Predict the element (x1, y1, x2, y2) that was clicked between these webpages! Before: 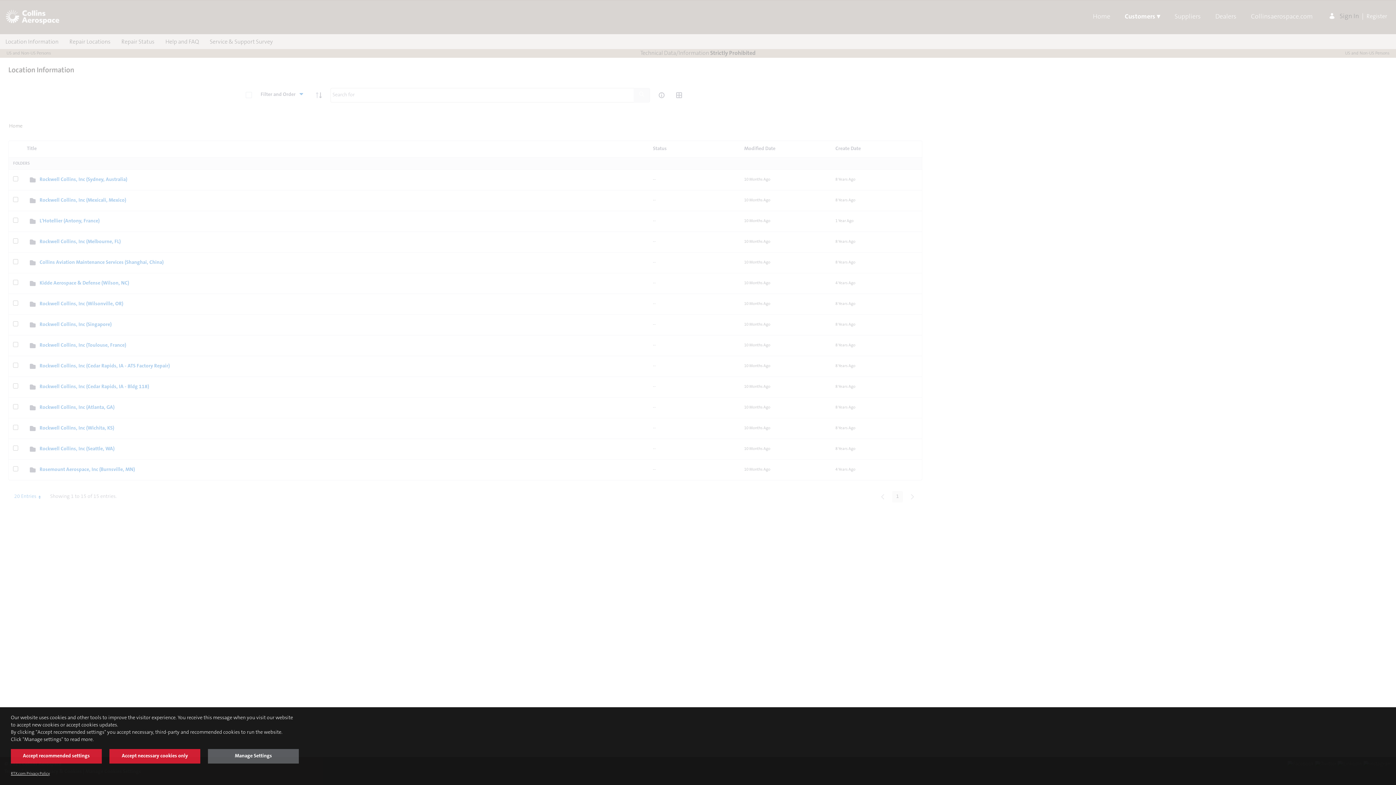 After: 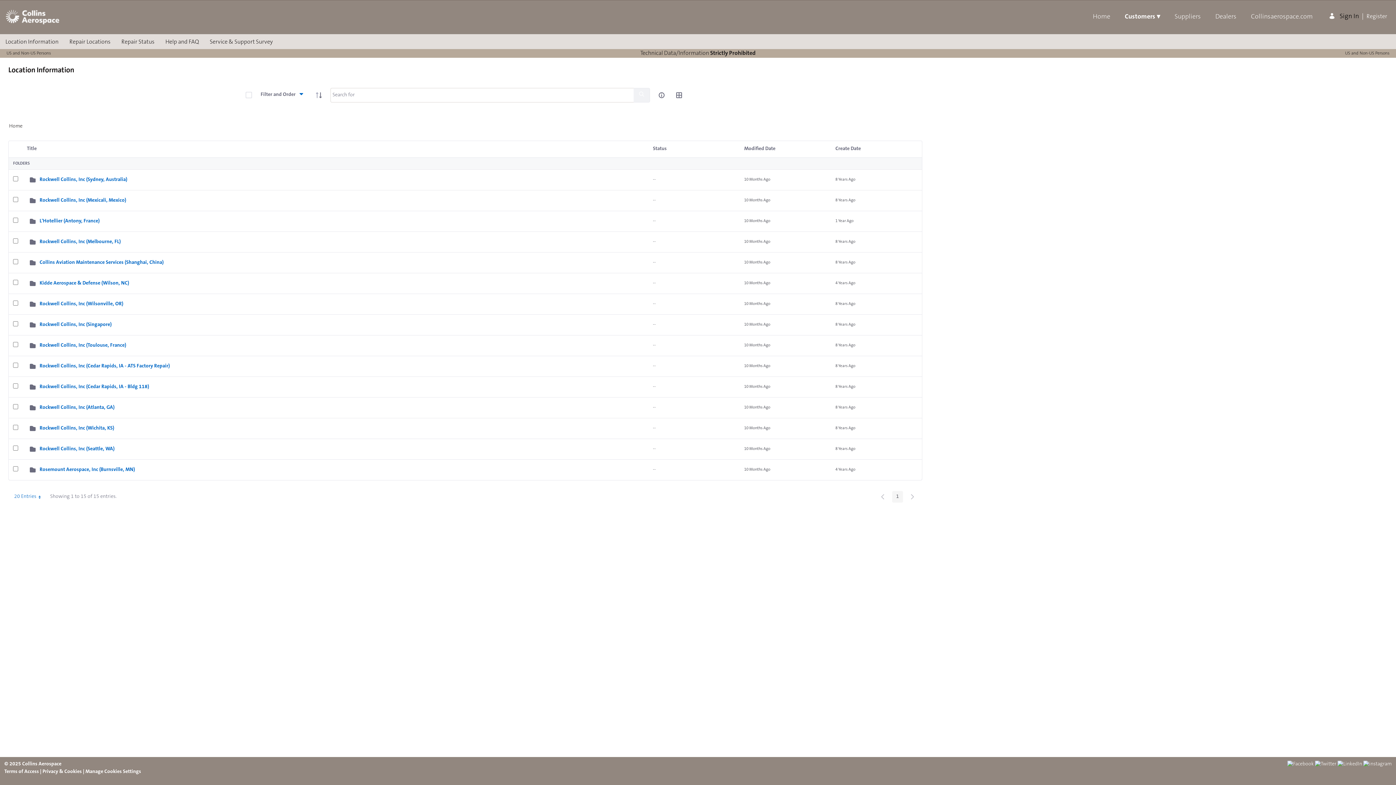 Action: bbox: (109, 749, 200, 764) label: Accept necessary cookies only